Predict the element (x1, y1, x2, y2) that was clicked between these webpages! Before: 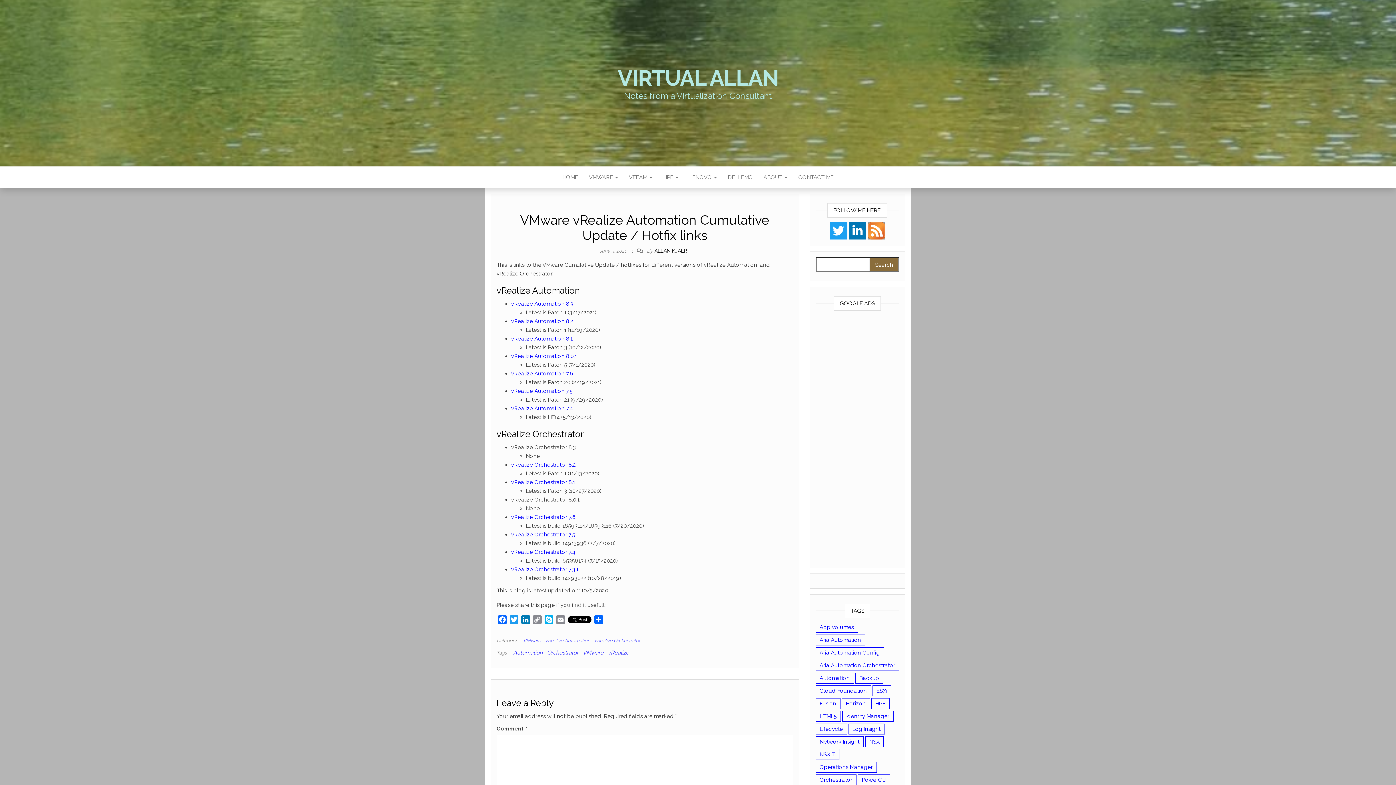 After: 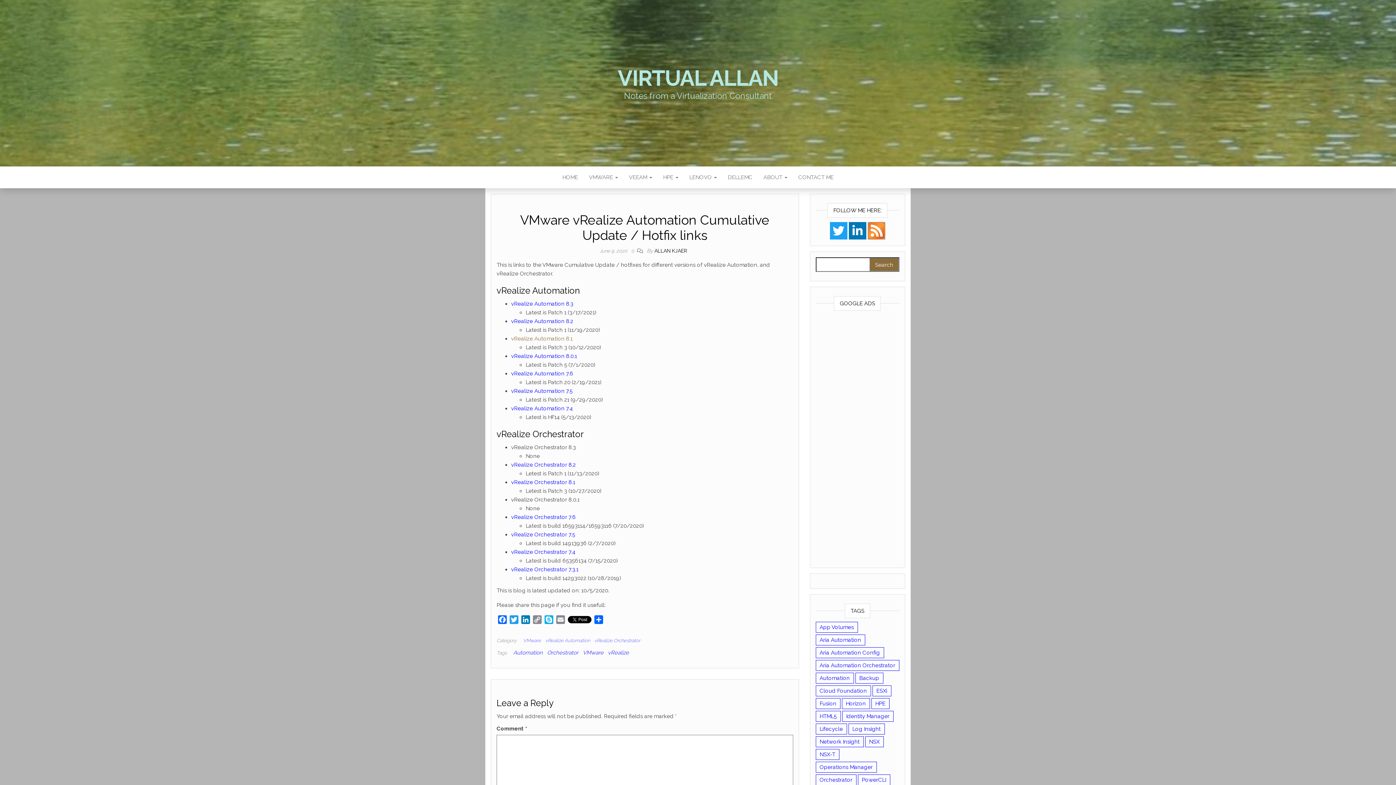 Action: label: vRealize Automation 8.1 bbox: (511, 335, 572, 342)